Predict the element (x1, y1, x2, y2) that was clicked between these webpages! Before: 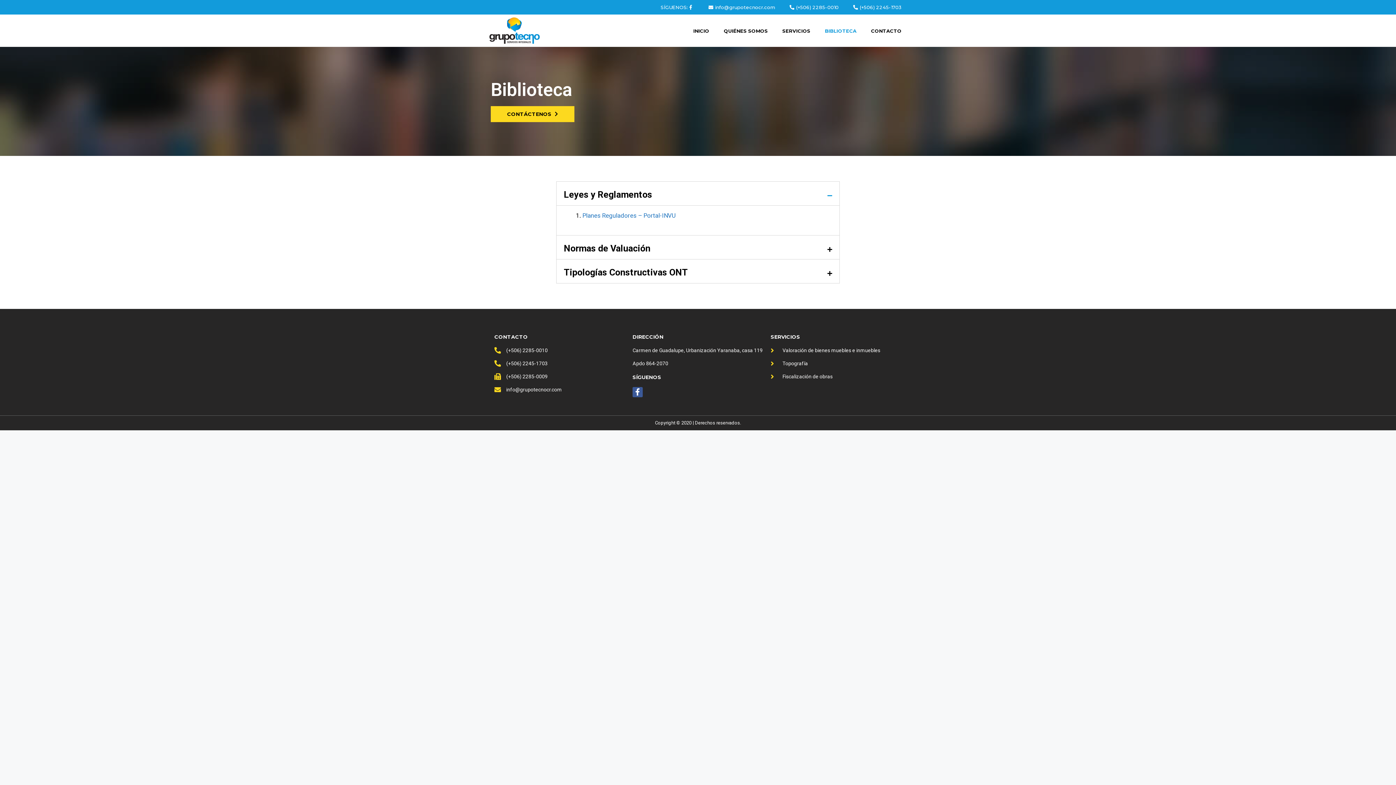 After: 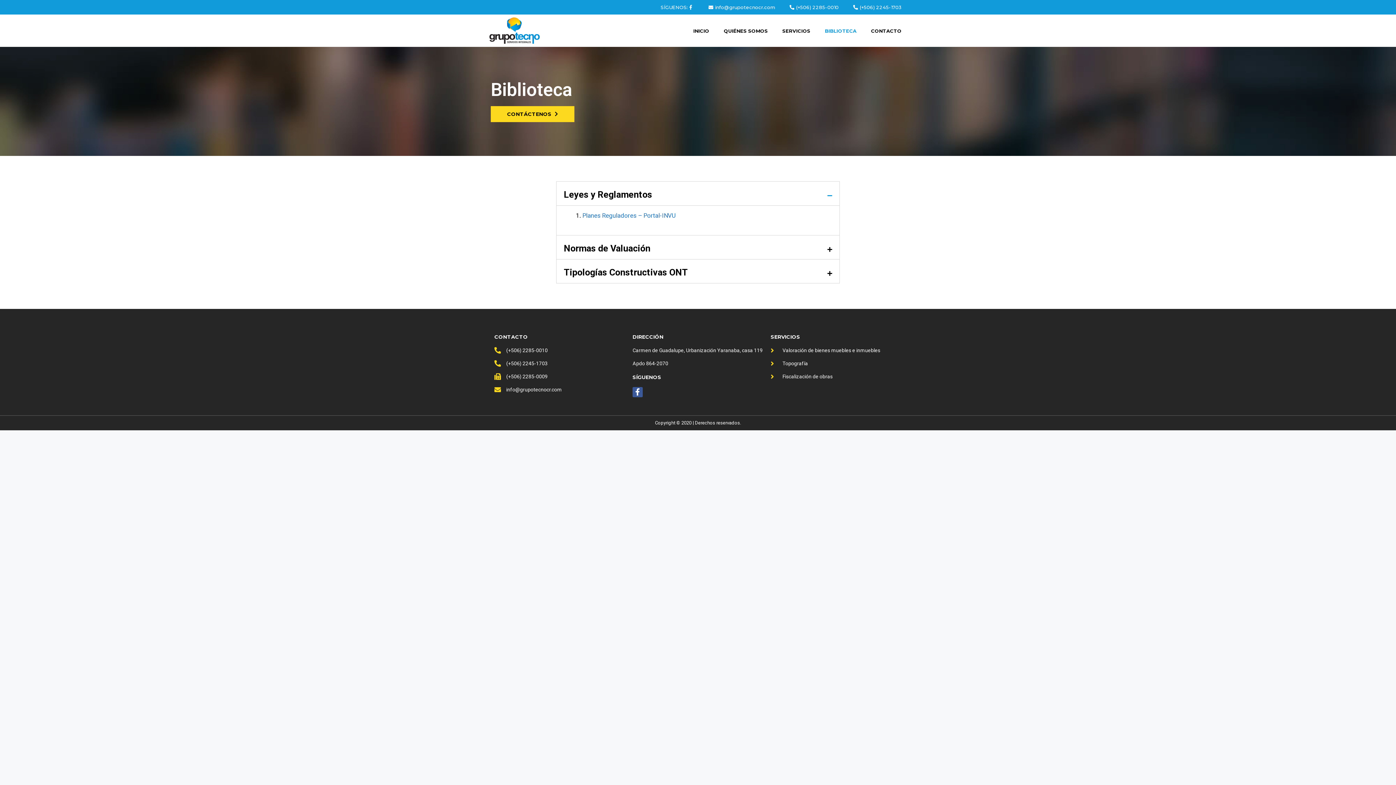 Action: bbox: (494, 386, 625, 393) label: info@grupotecnocr.com